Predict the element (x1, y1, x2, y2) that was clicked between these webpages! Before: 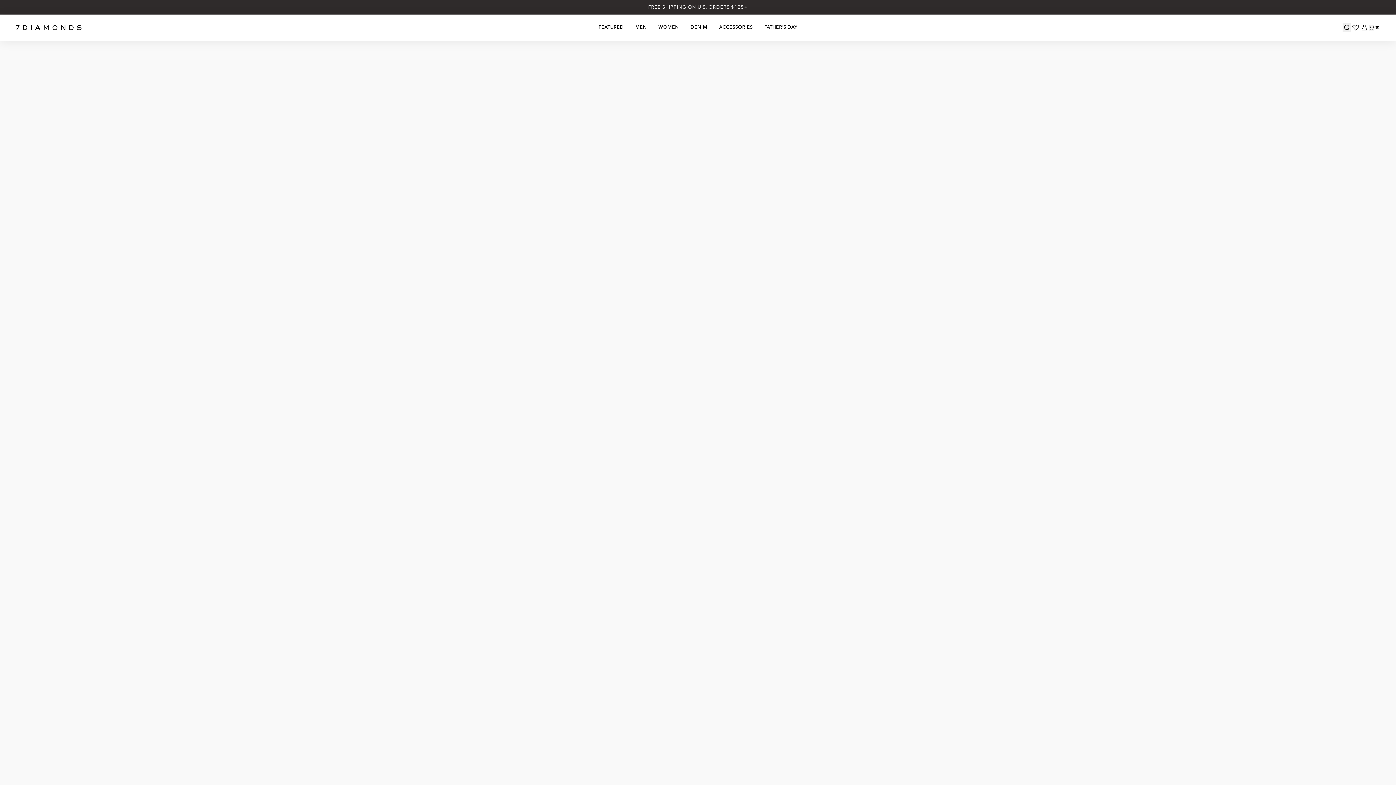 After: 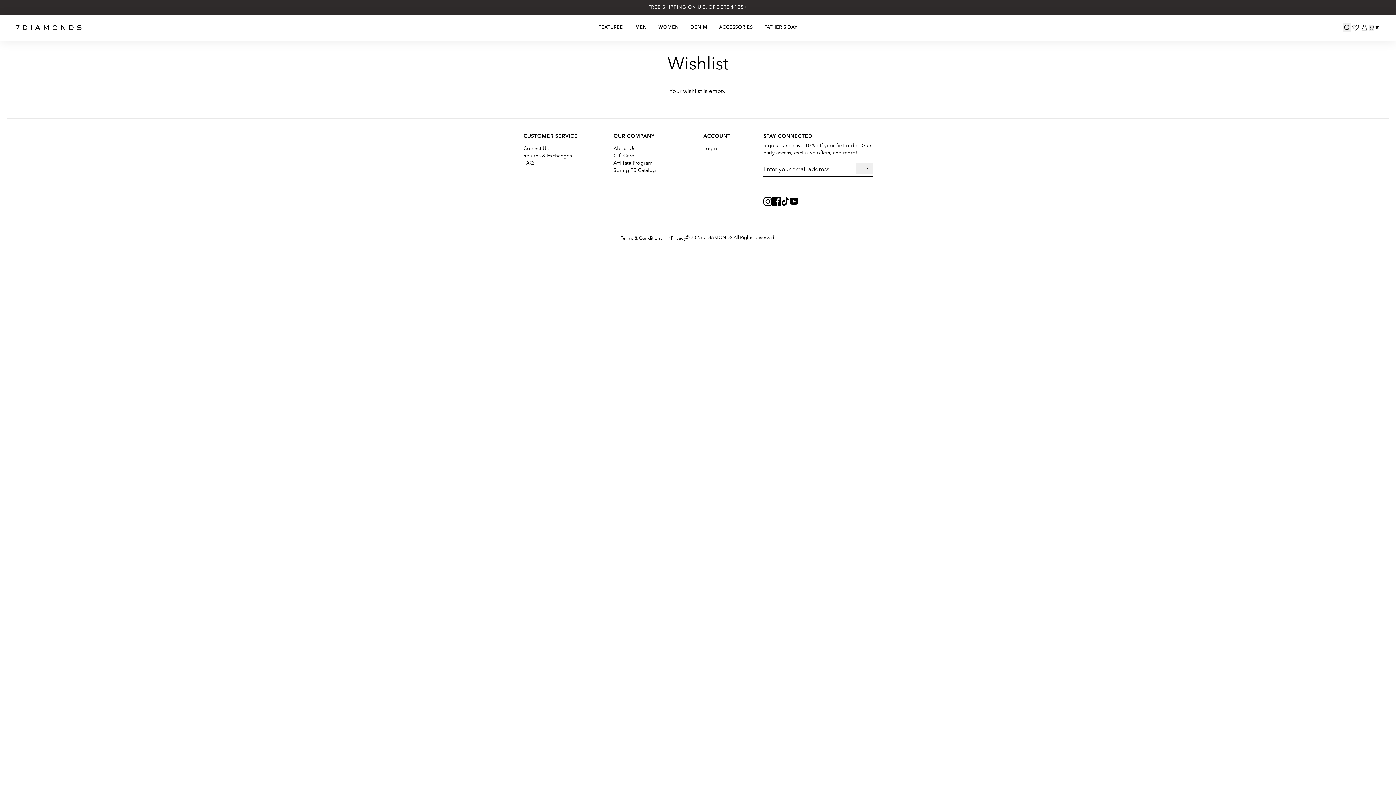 Action: bbox: (1351, 23, 1360, 32) label: Wishlist